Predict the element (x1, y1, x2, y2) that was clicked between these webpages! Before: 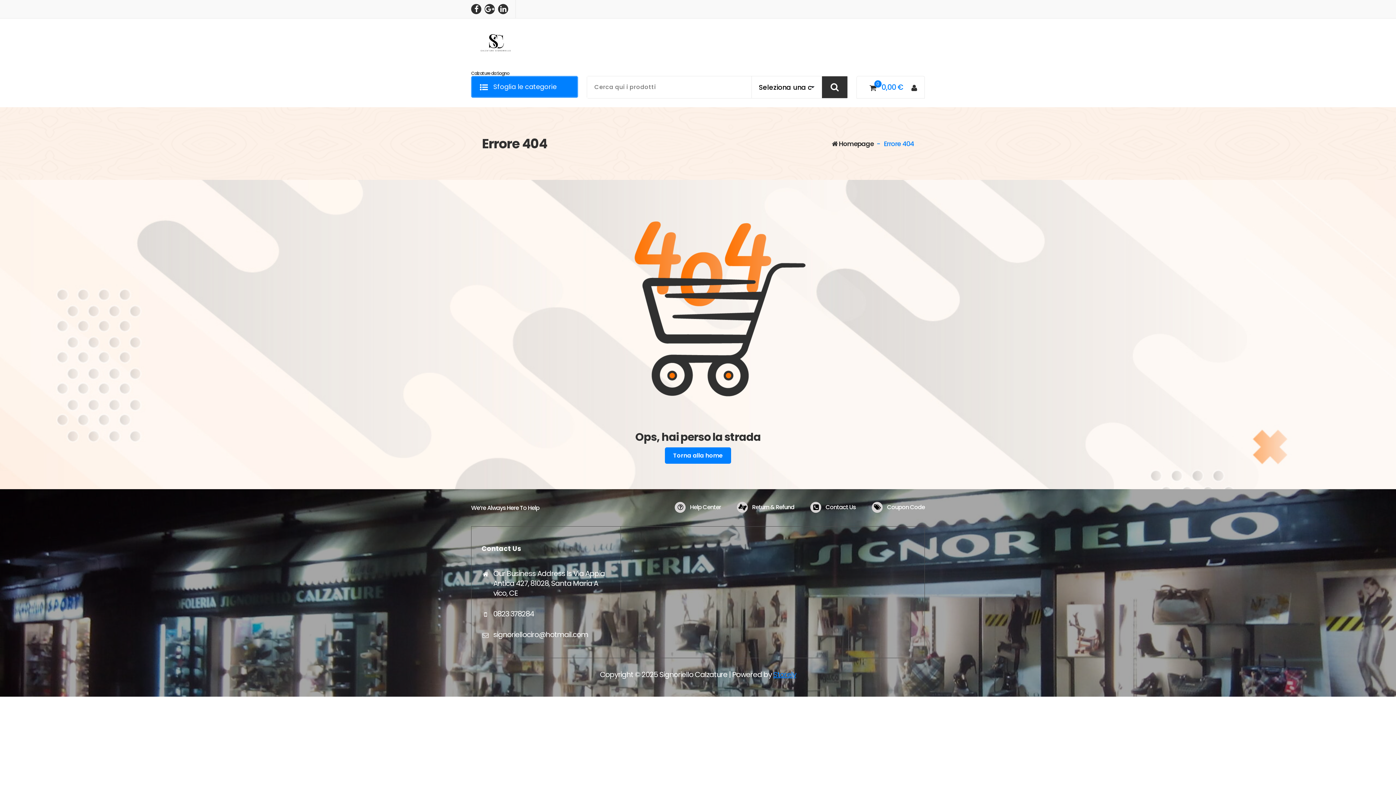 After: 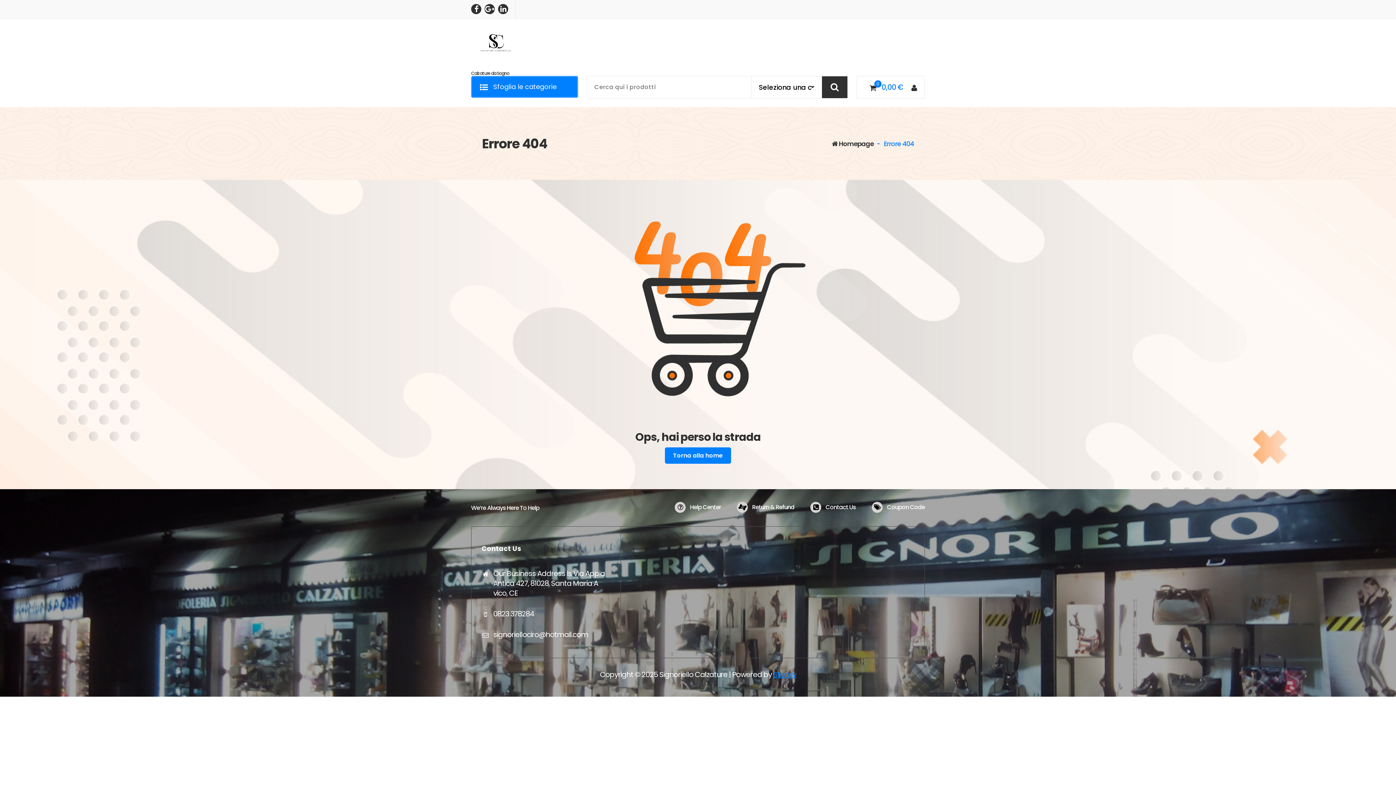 Action: label: Return & Refund bbox: (752, 503, 794, 511)